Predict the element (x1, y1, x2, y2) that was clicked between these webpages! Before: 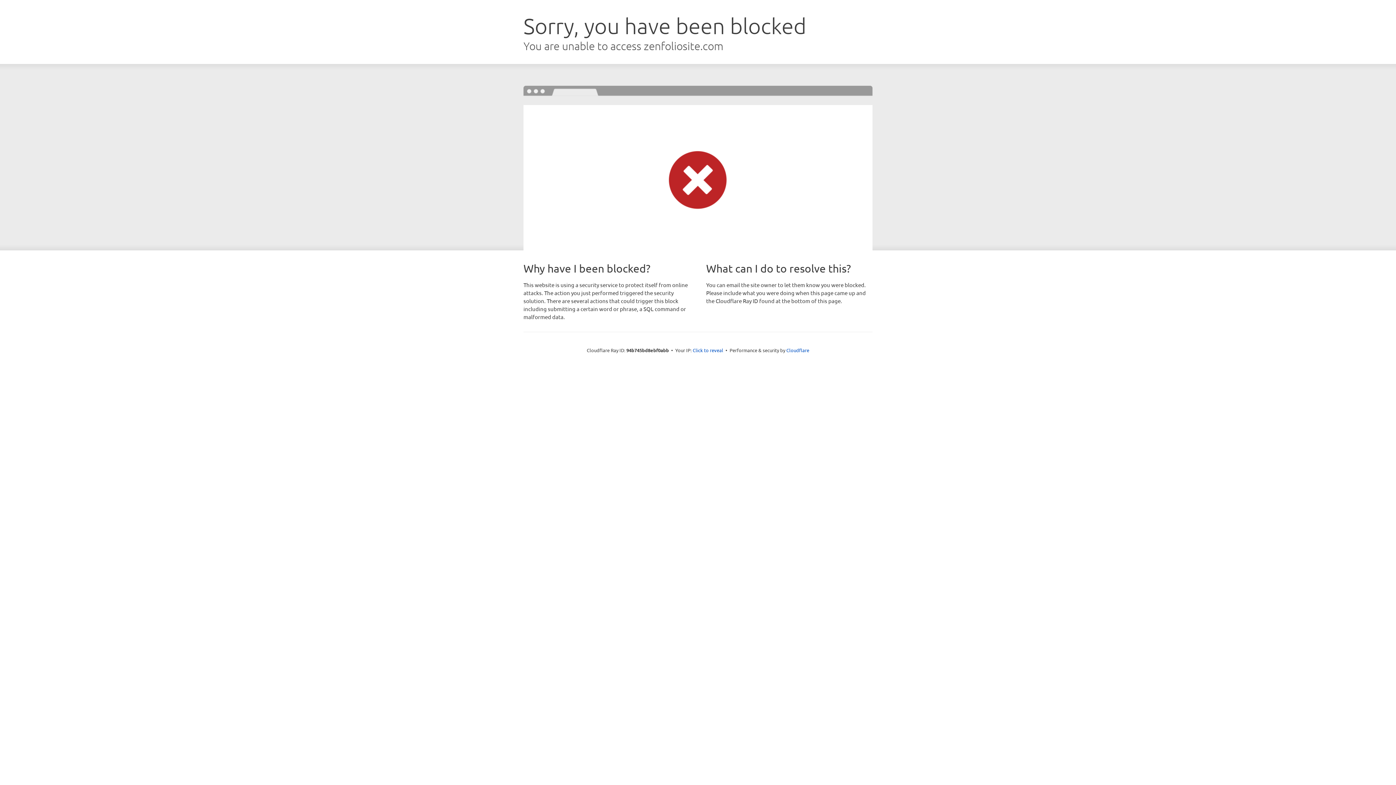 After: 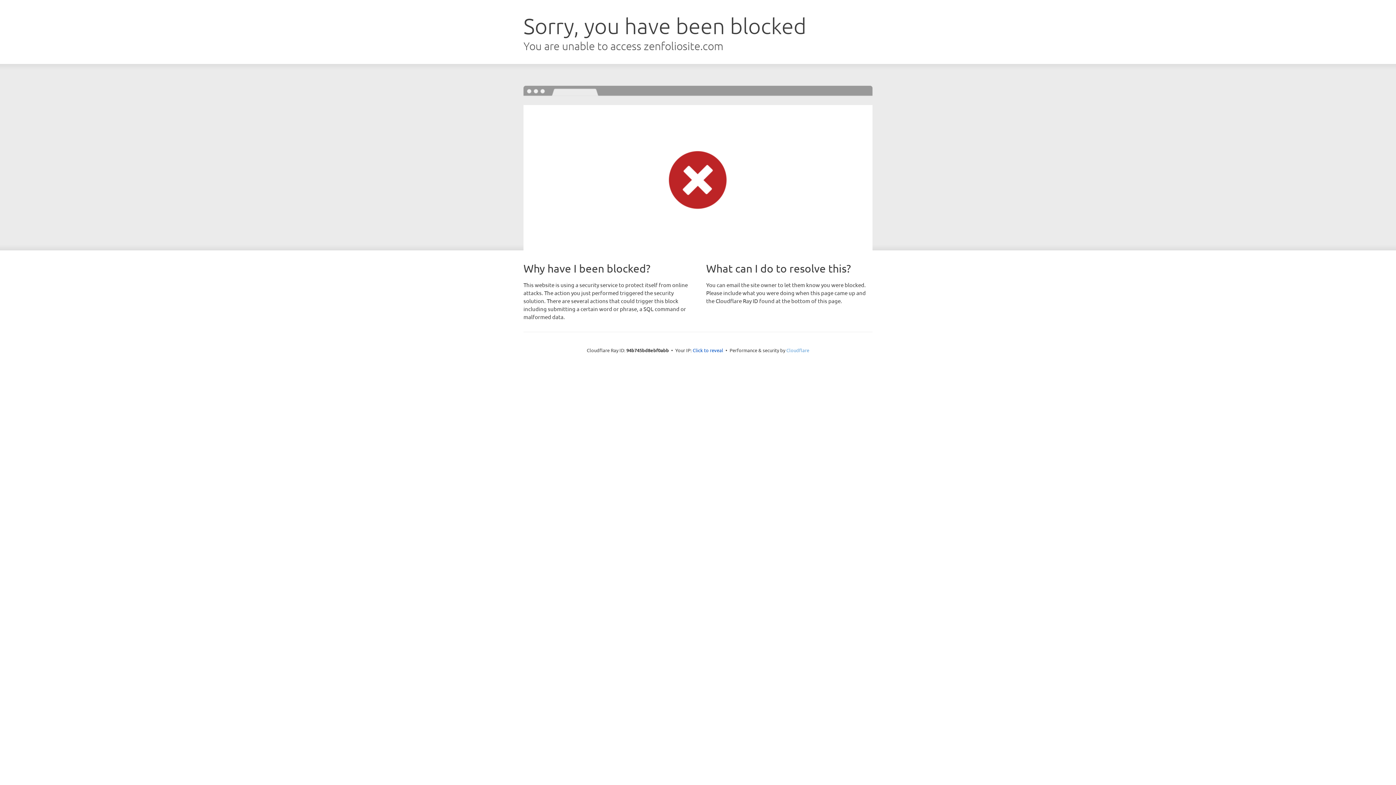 Action: bbox: (786, 347, 809, 353) label: Cloudflare